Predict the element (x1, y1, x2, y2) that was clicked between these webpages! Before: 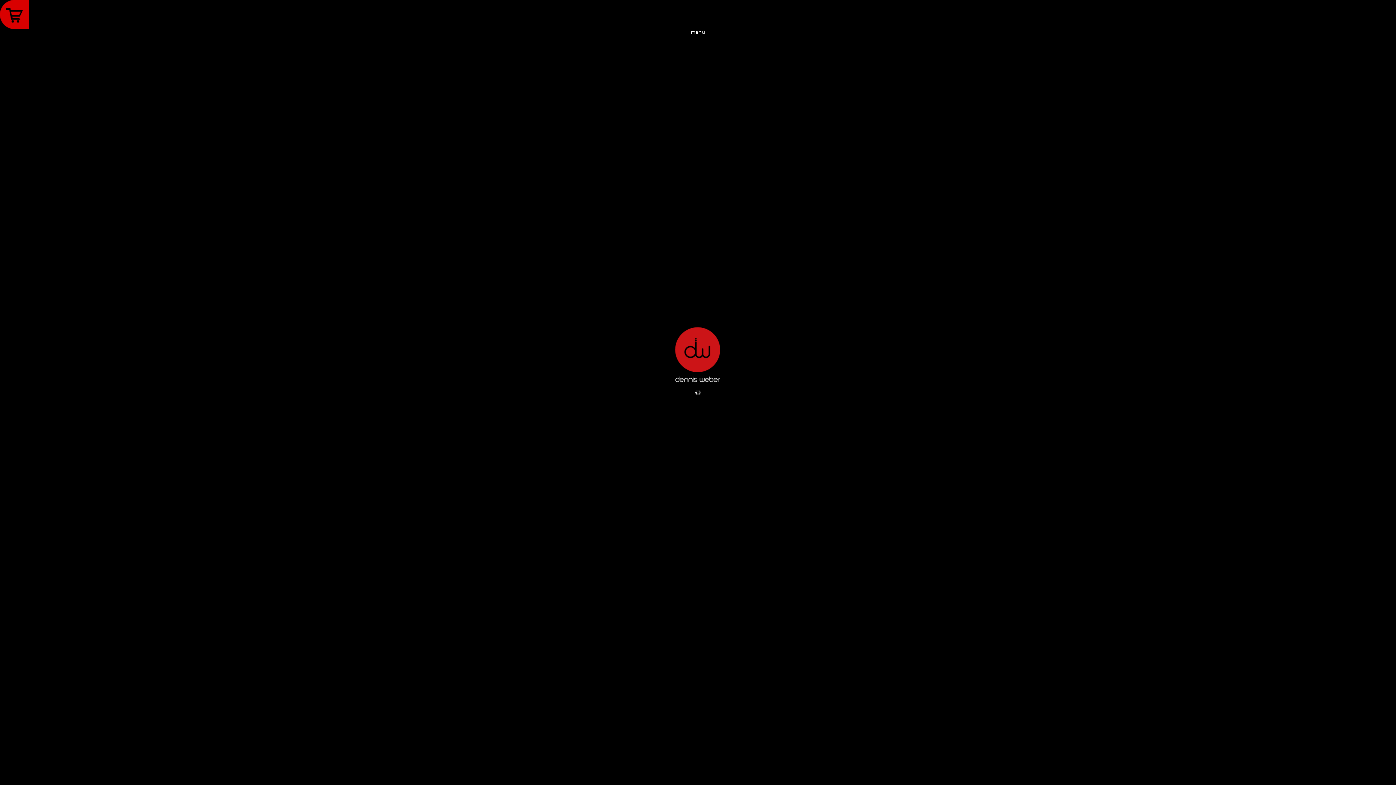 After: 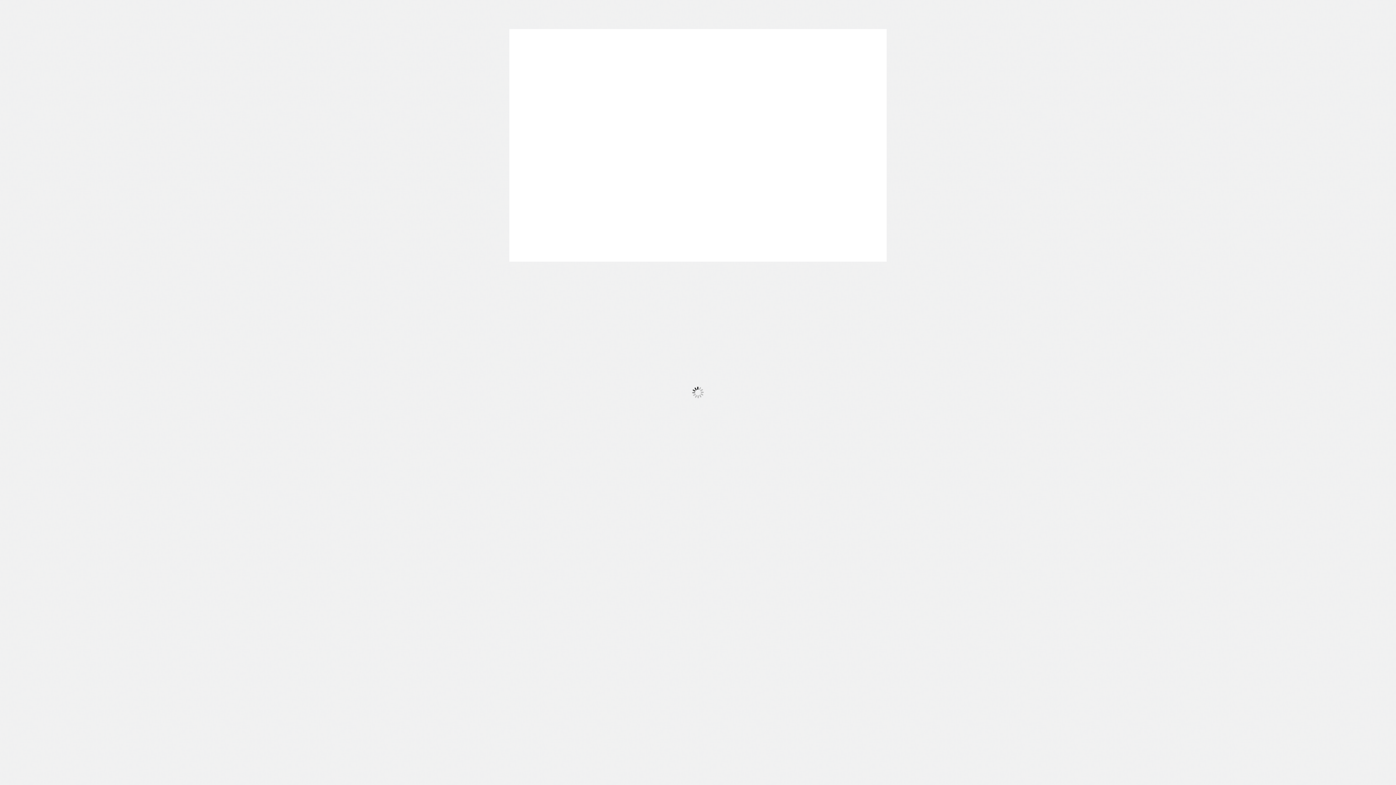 Action: bbox: (0, 12, 29, 16)